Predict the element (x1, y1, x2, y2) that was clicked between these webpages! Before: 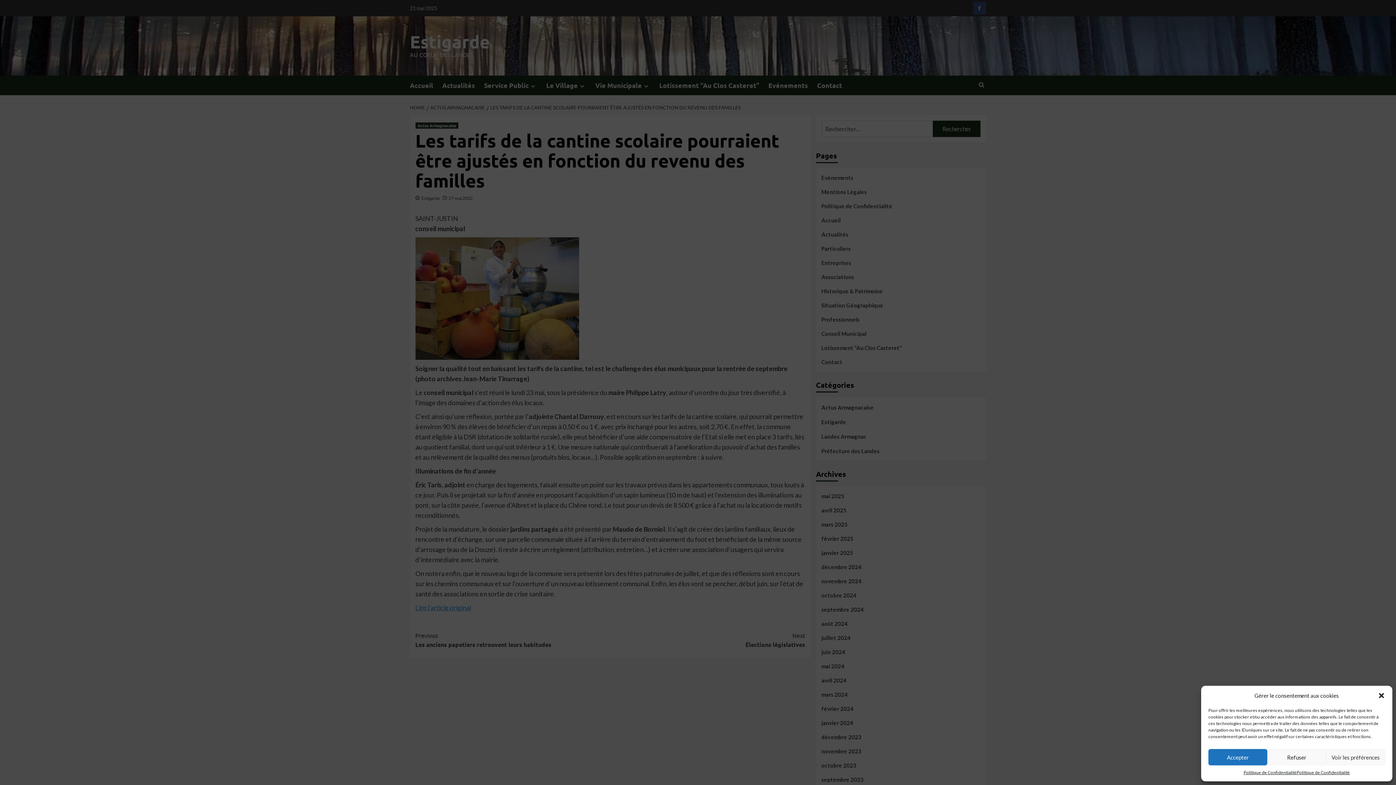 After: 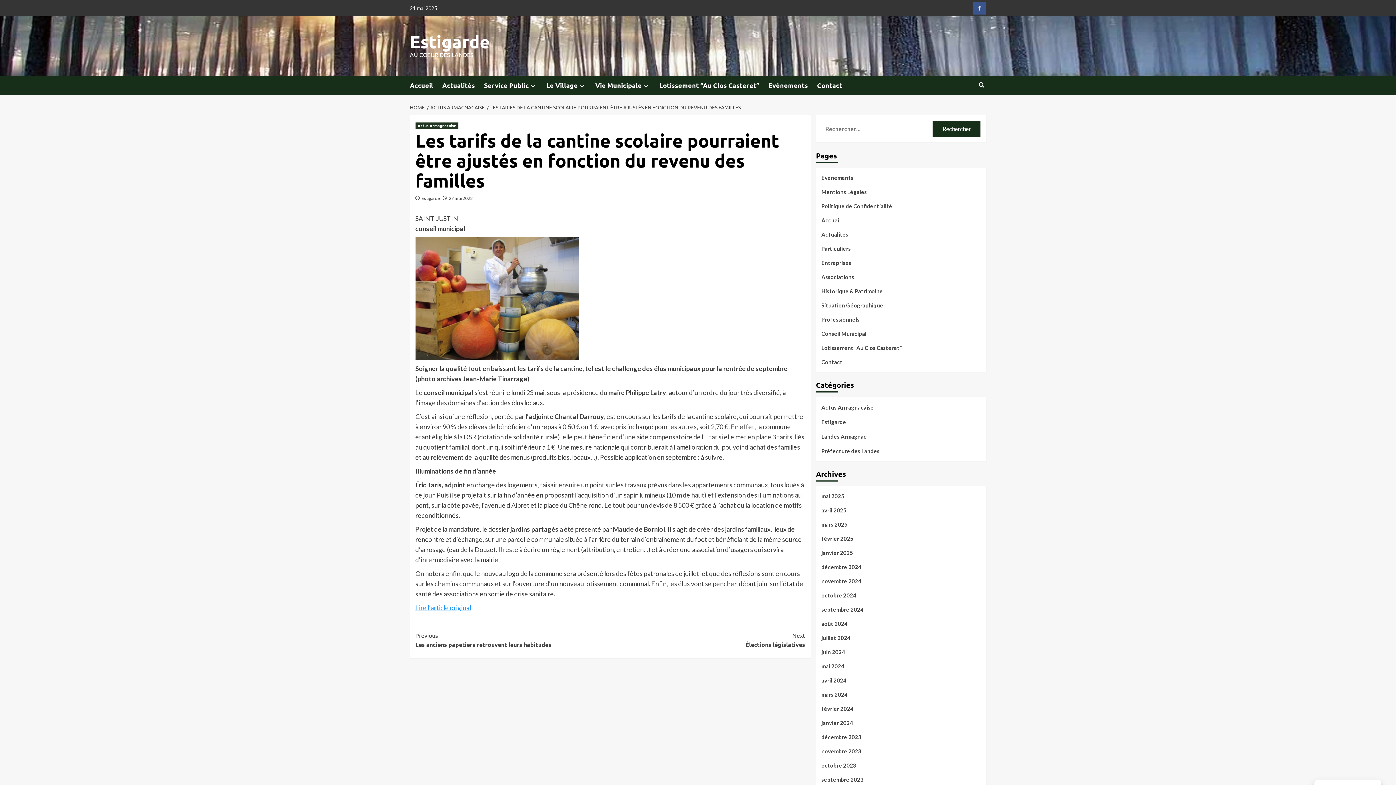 Action: label: Accepter bbox: (1208, 749, 1267, 765)